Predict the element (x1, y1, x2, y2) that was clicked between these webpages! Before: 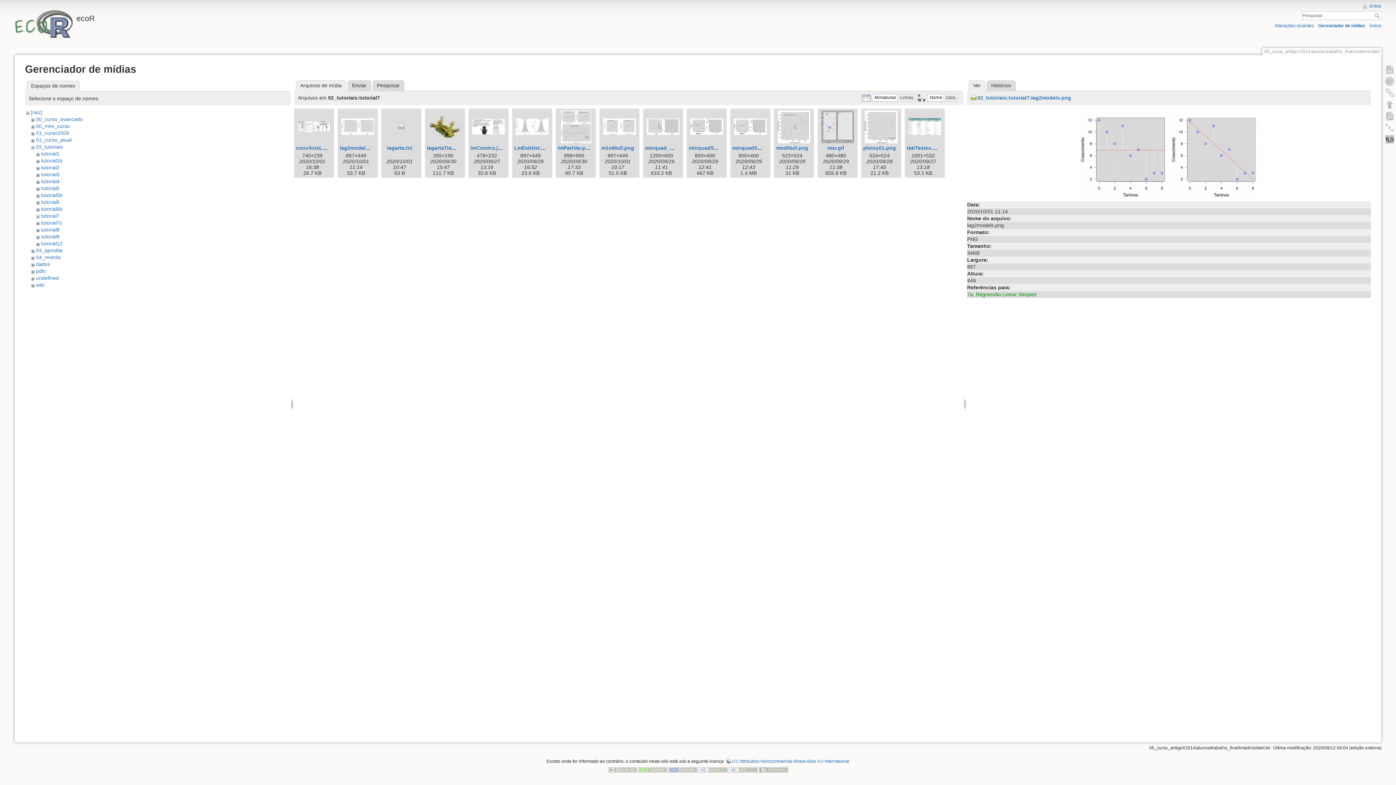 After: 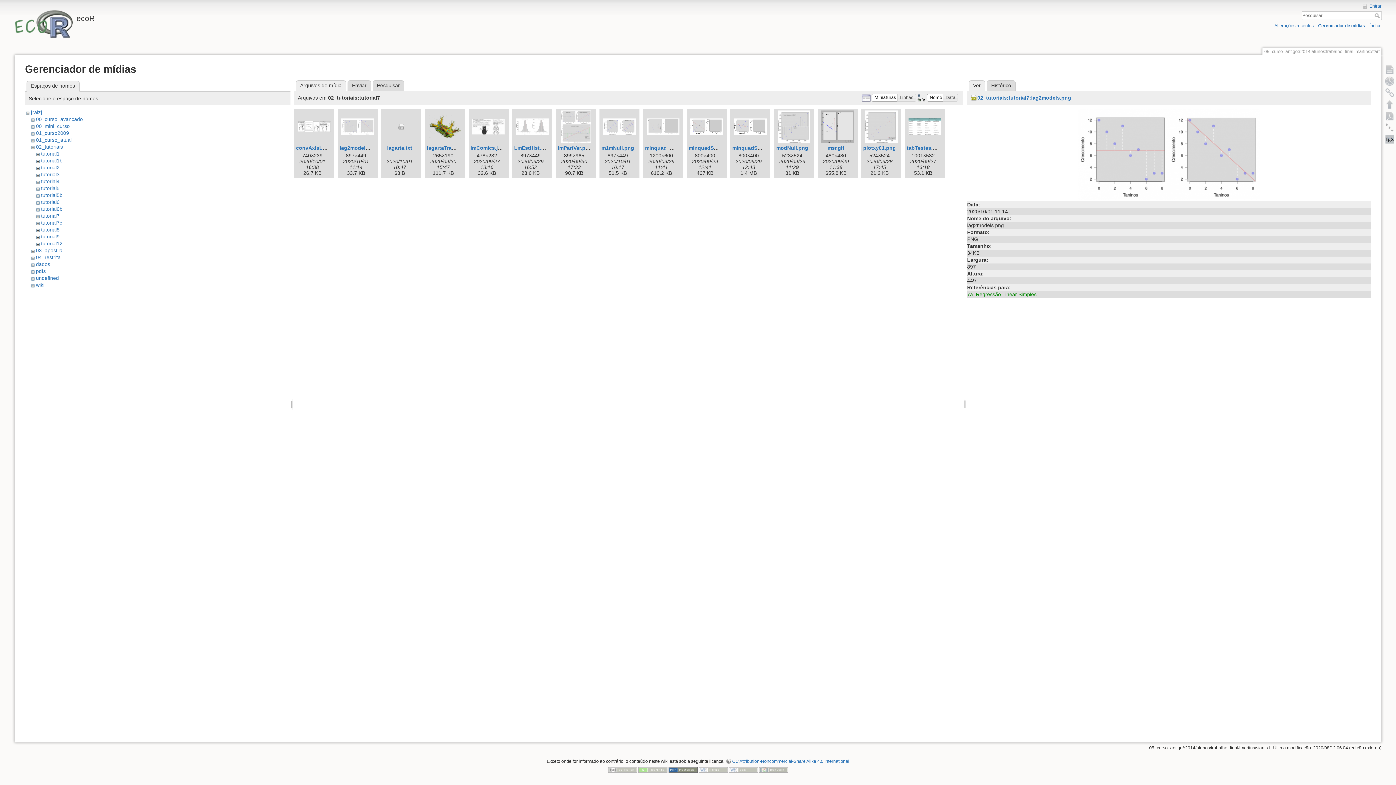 Action: bbox: (668, 767, 697, 772)